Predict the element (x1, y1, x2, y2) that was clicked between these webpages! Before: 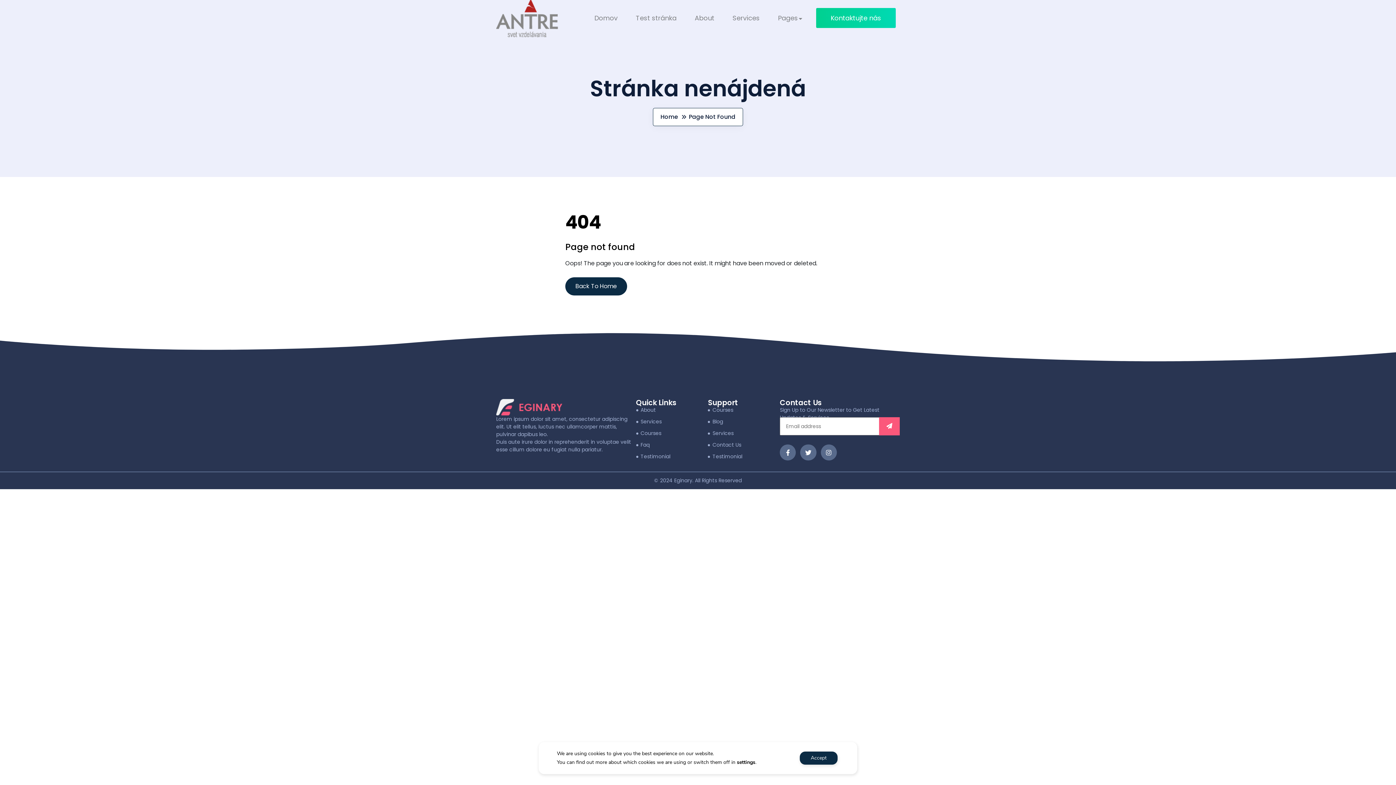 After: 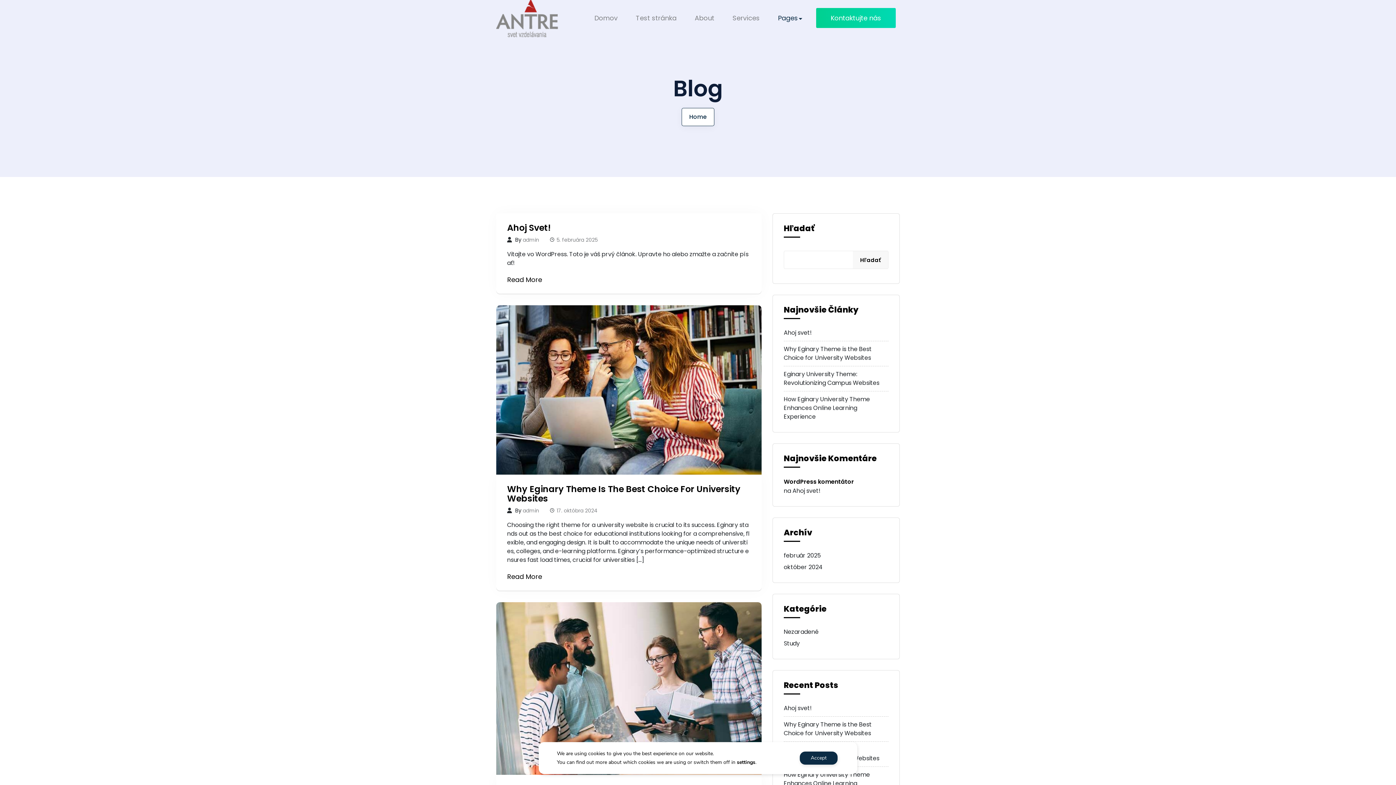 Action: label: Blog bbox: (708, 418, 780, 425)